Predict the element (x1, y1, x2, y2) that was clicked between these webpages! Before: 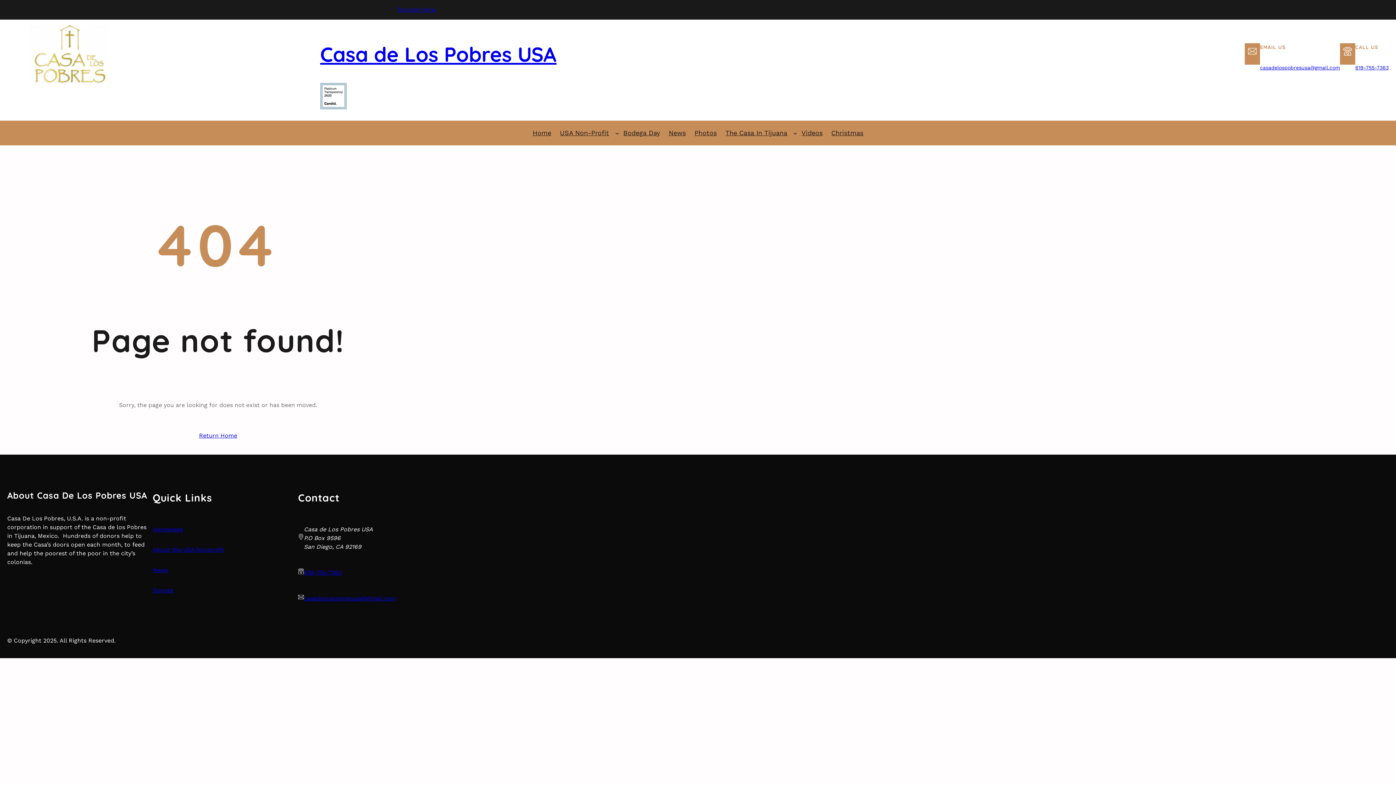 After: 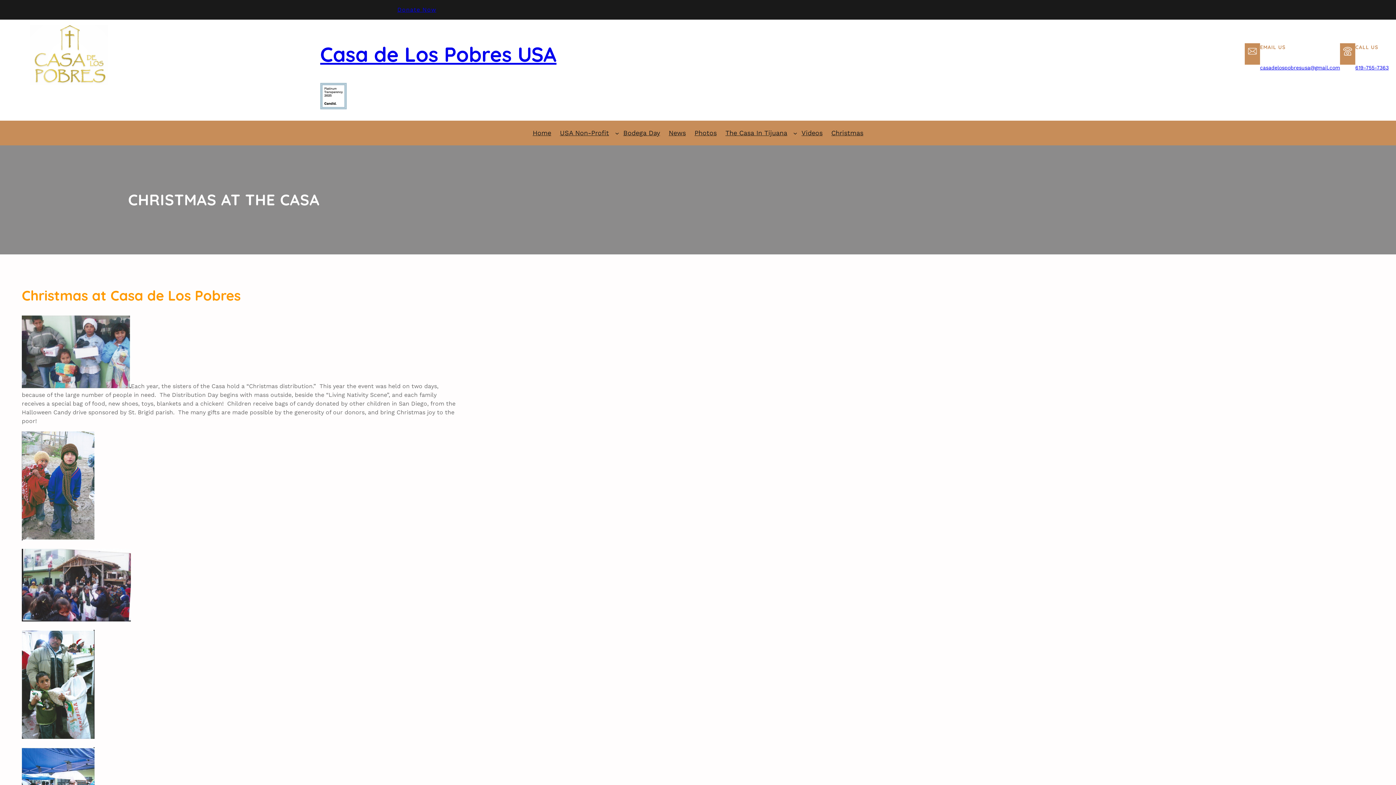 Action: label: Christmas bbox: (827, 120, 867, 145)